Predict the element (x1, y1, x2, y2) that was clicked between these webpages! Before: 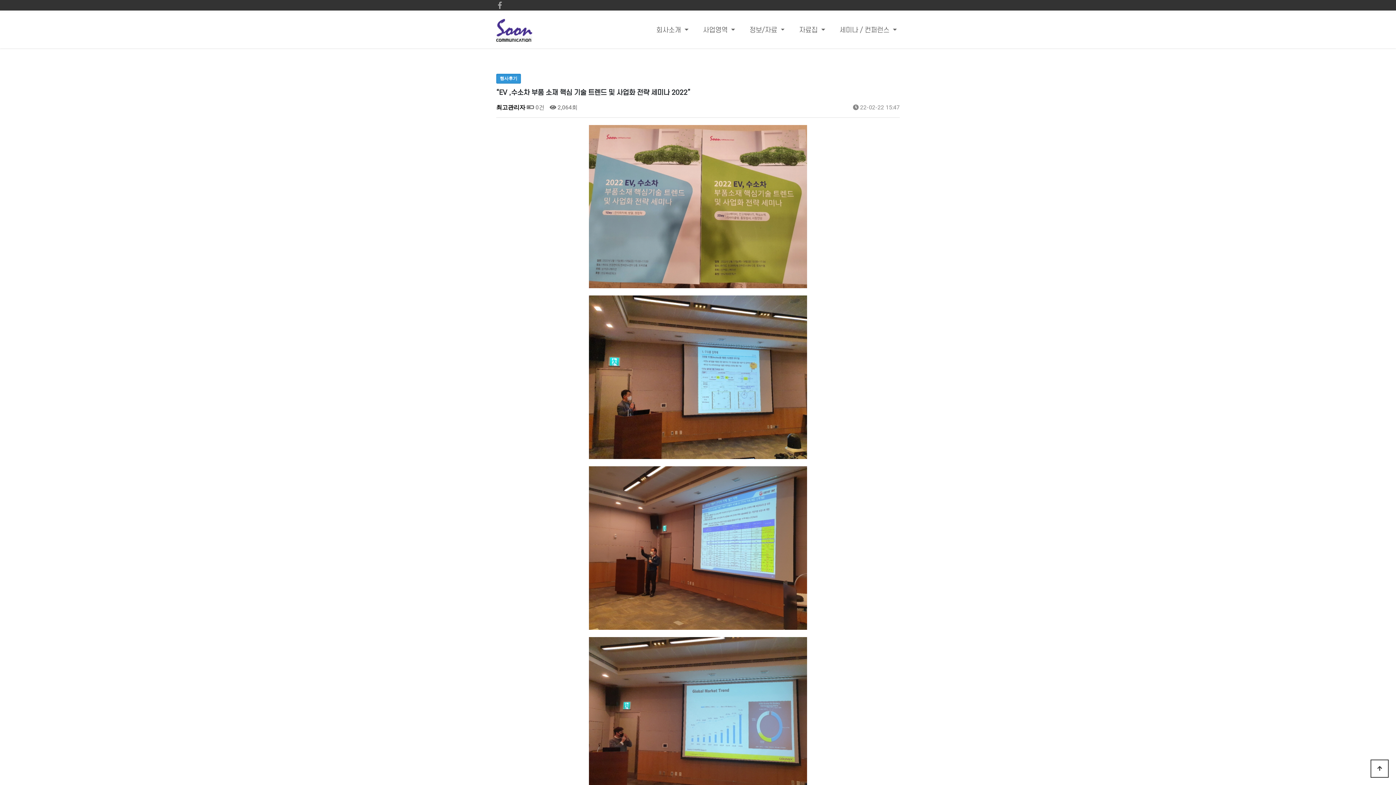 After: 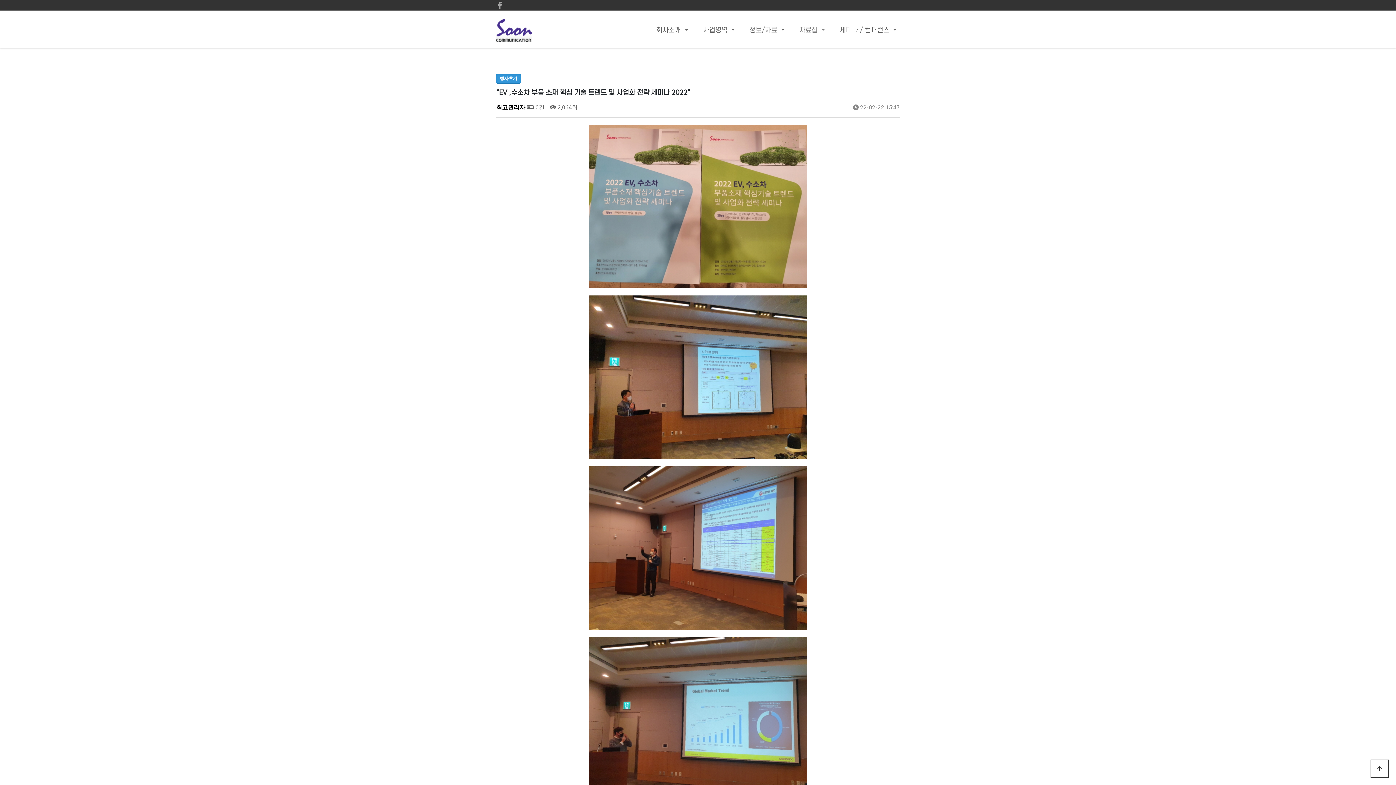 Action: bbox: (796, 22, 828, 38) label: 자료집 